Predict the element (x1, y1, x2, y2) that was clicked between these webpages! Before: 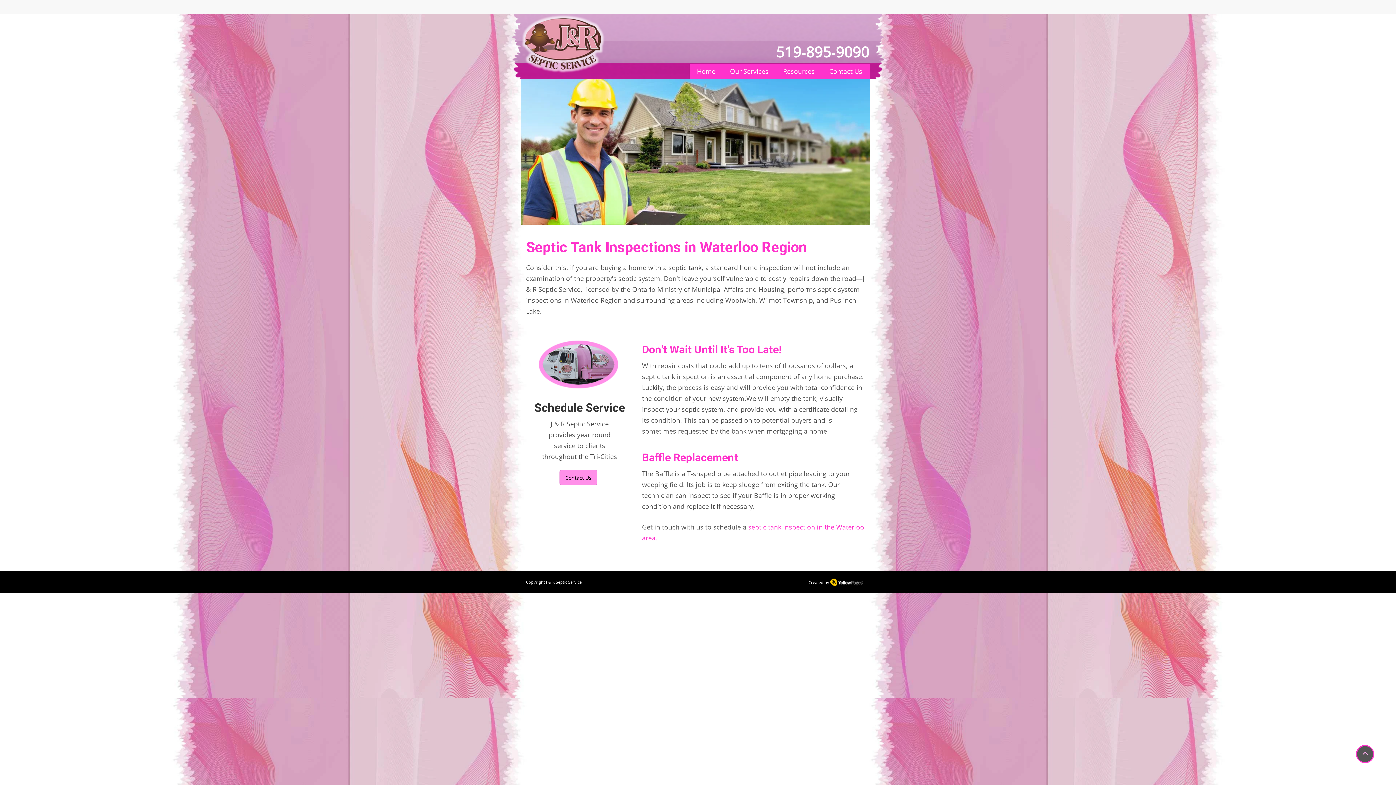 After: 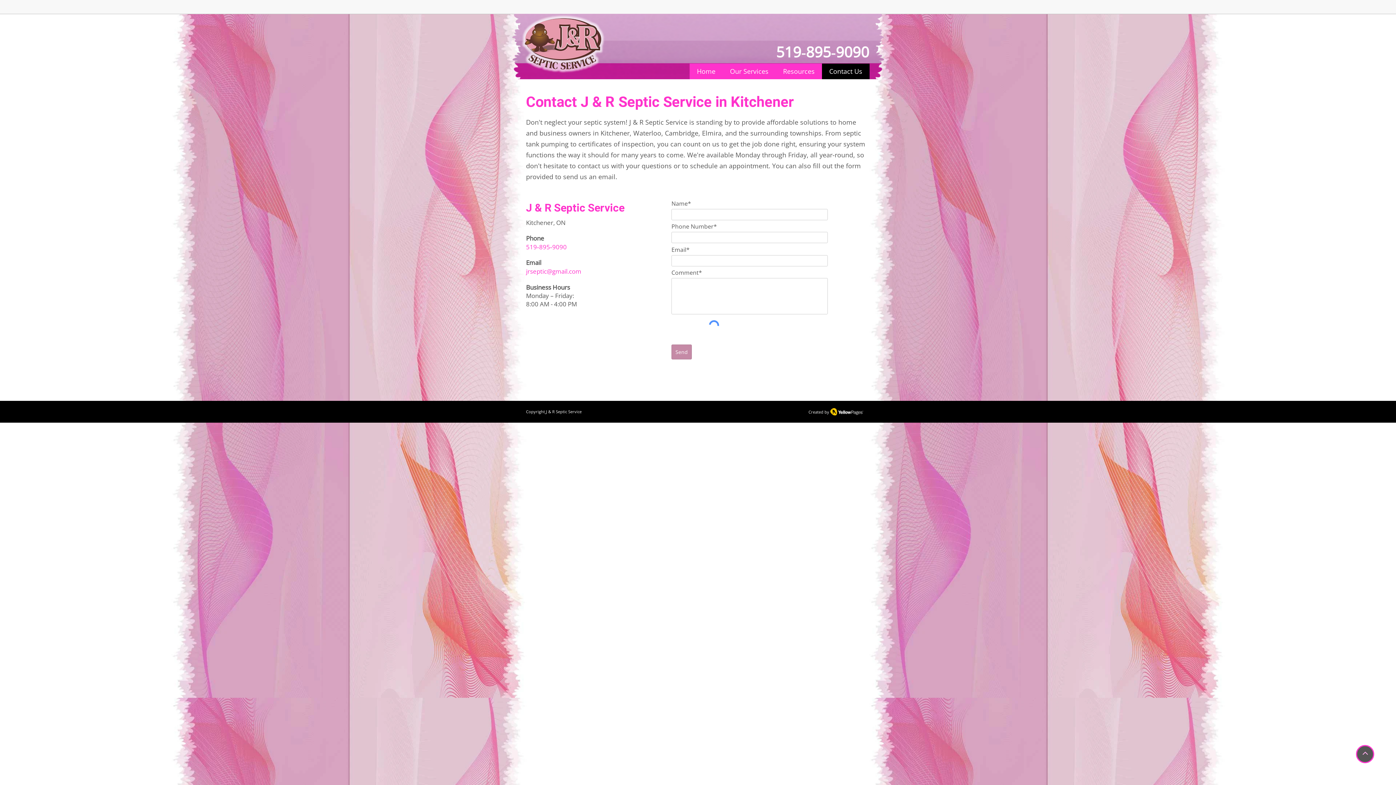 Action: bbox: (559, 470, 597, 485) label: Contact Us